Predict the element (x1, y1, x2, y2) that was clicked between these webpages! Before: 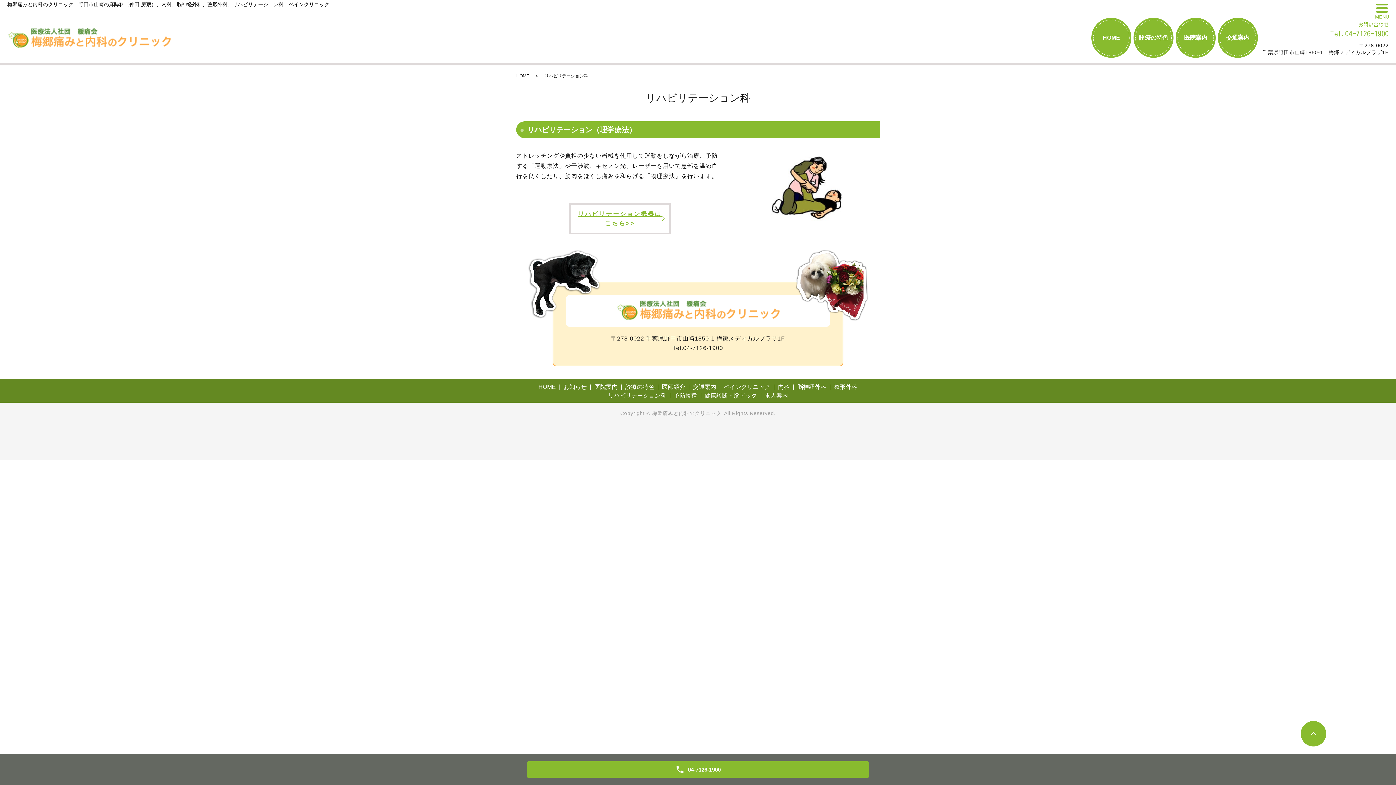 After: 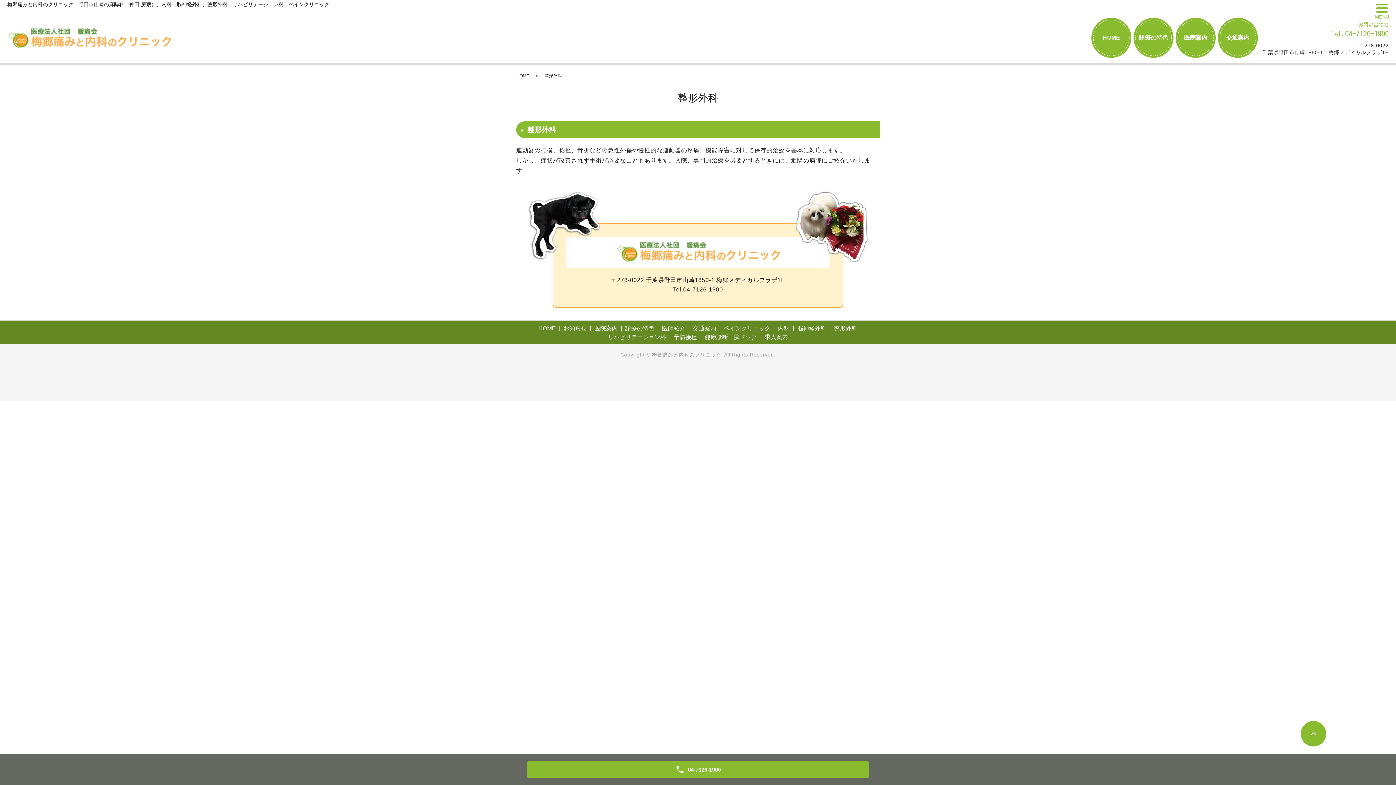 Action: bbox: (830, 384, 861, 390) label: 整形外科